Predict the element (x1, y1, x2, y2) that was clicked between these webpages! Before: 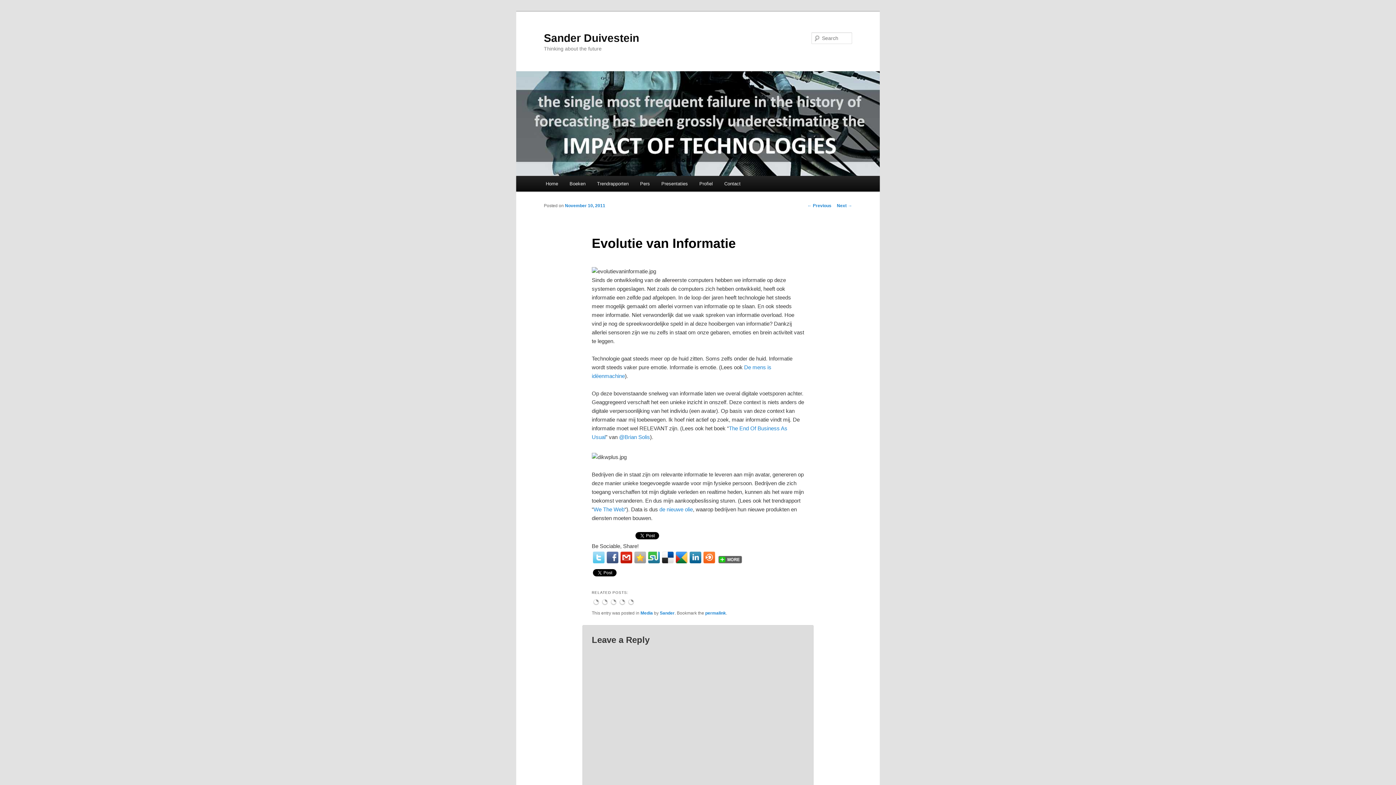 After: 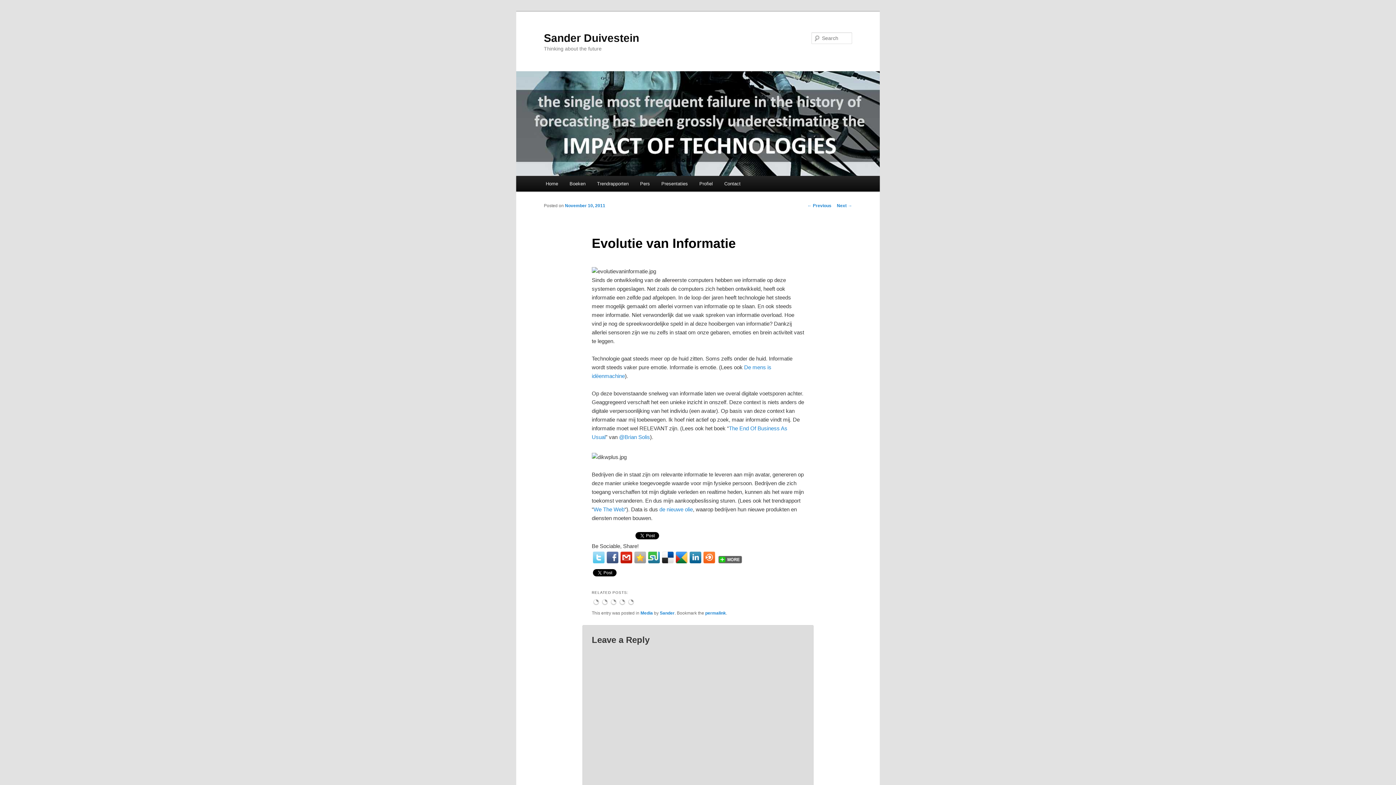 Action: bbox: (675, 551, 687, 563)